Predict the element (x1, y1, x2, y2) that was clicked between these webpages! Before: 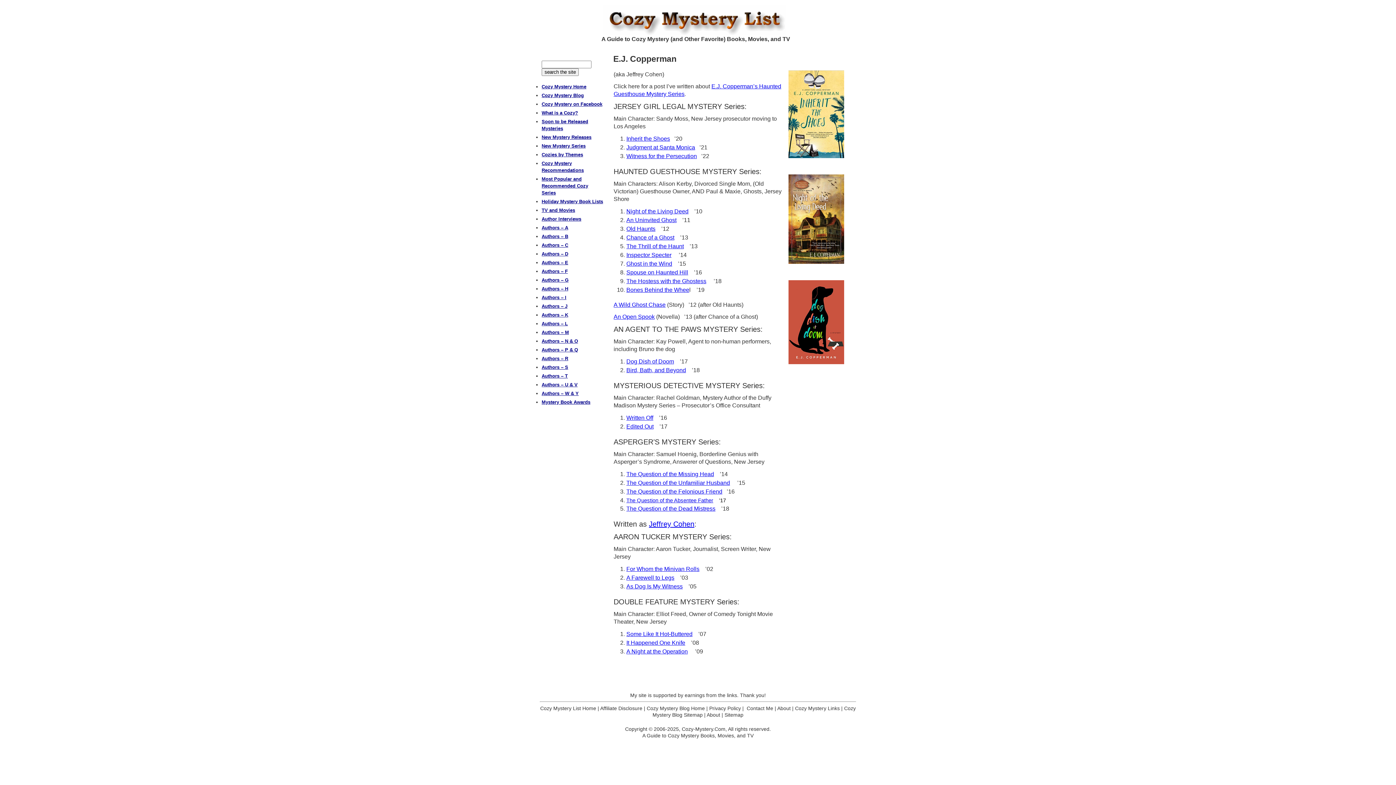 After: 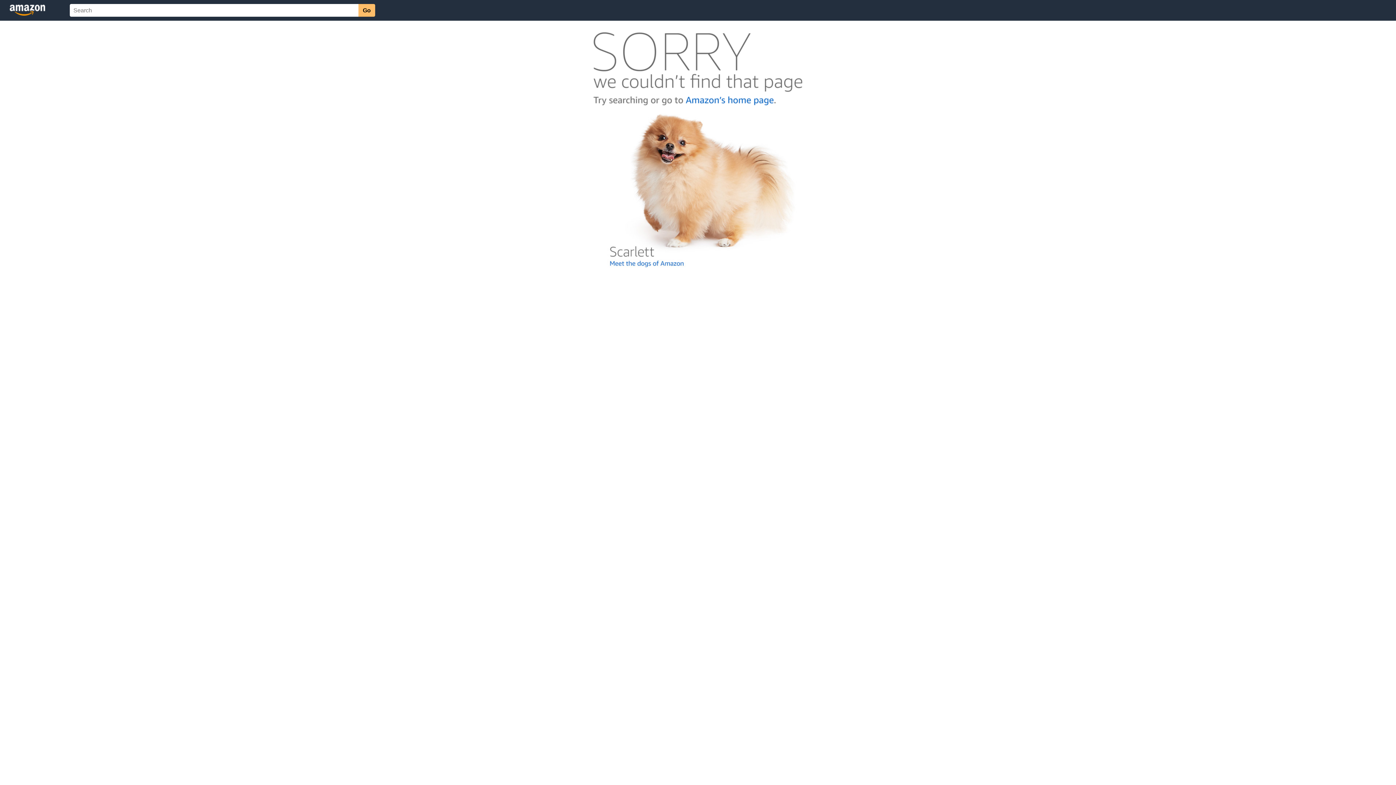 Action: label: The Question of the Dead Mistress bbox: (626, 505, 715, 512)